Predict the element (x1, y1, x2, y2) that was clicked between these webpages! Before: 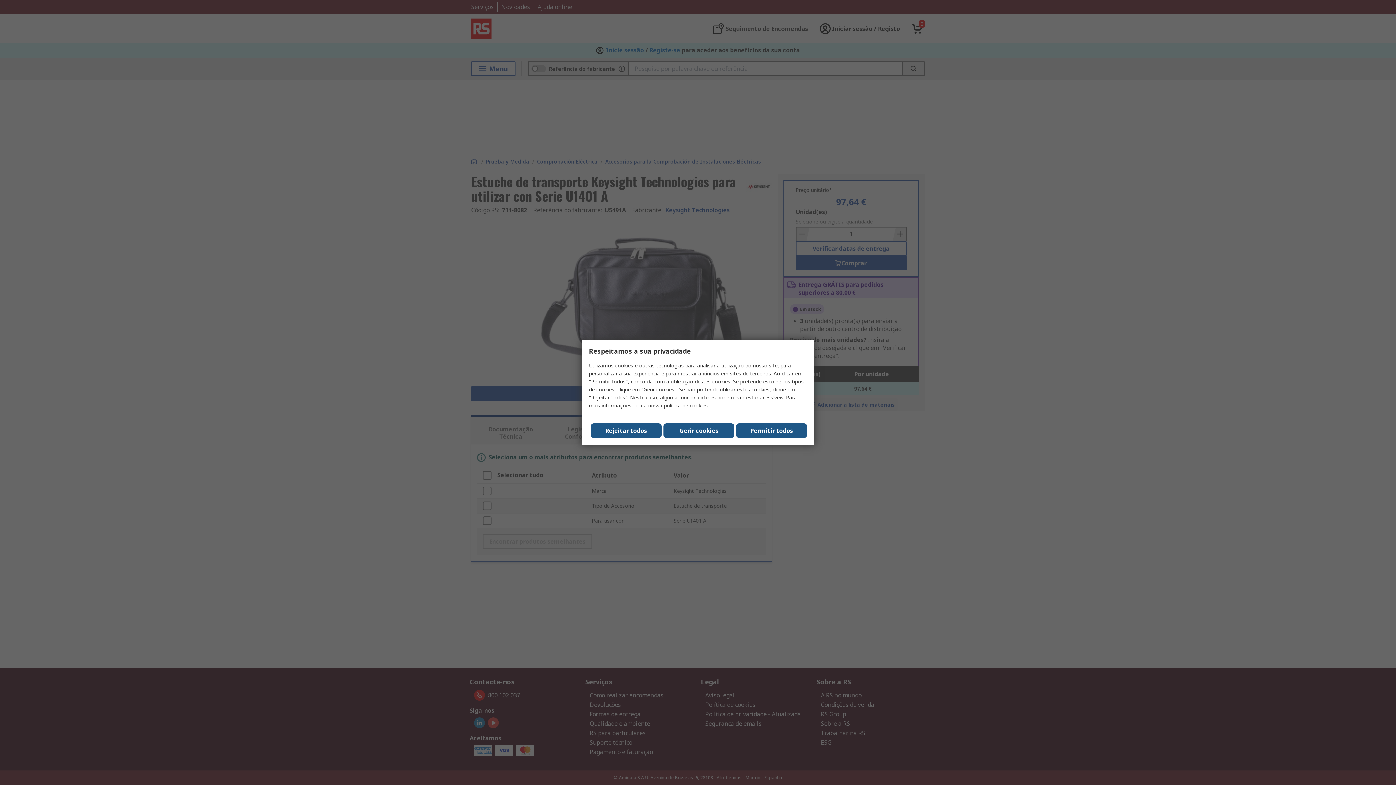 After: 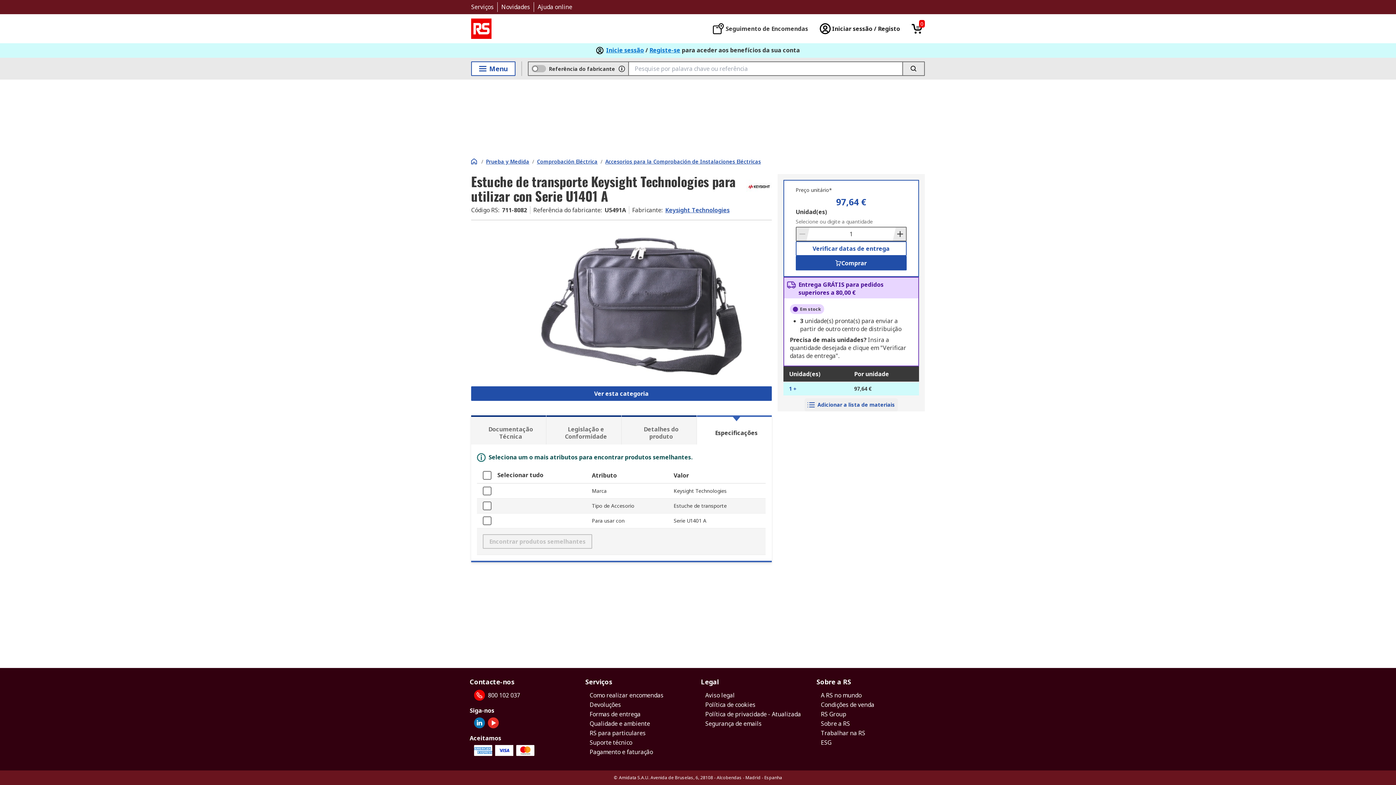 Action: label: Close consent Widget bbox: (736, 423, 807, 438)